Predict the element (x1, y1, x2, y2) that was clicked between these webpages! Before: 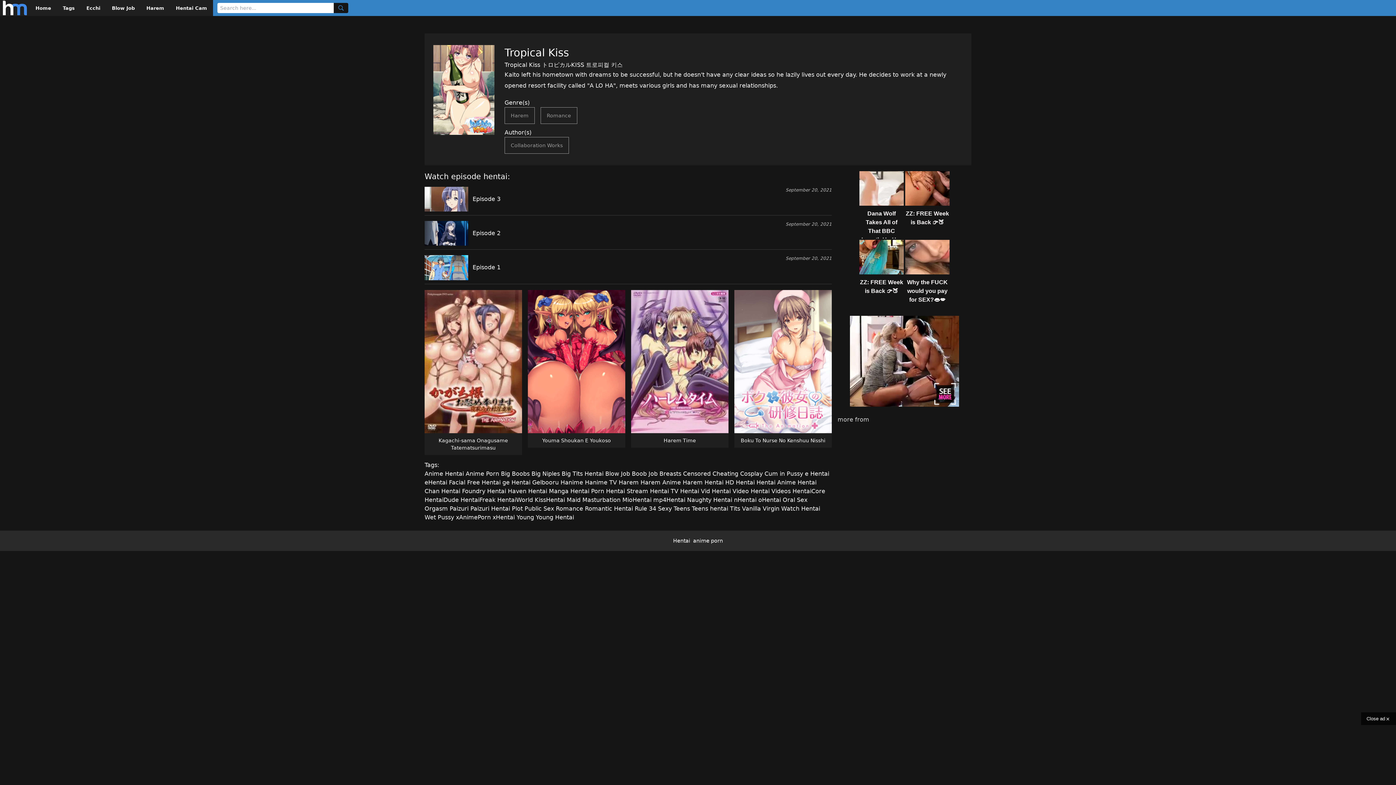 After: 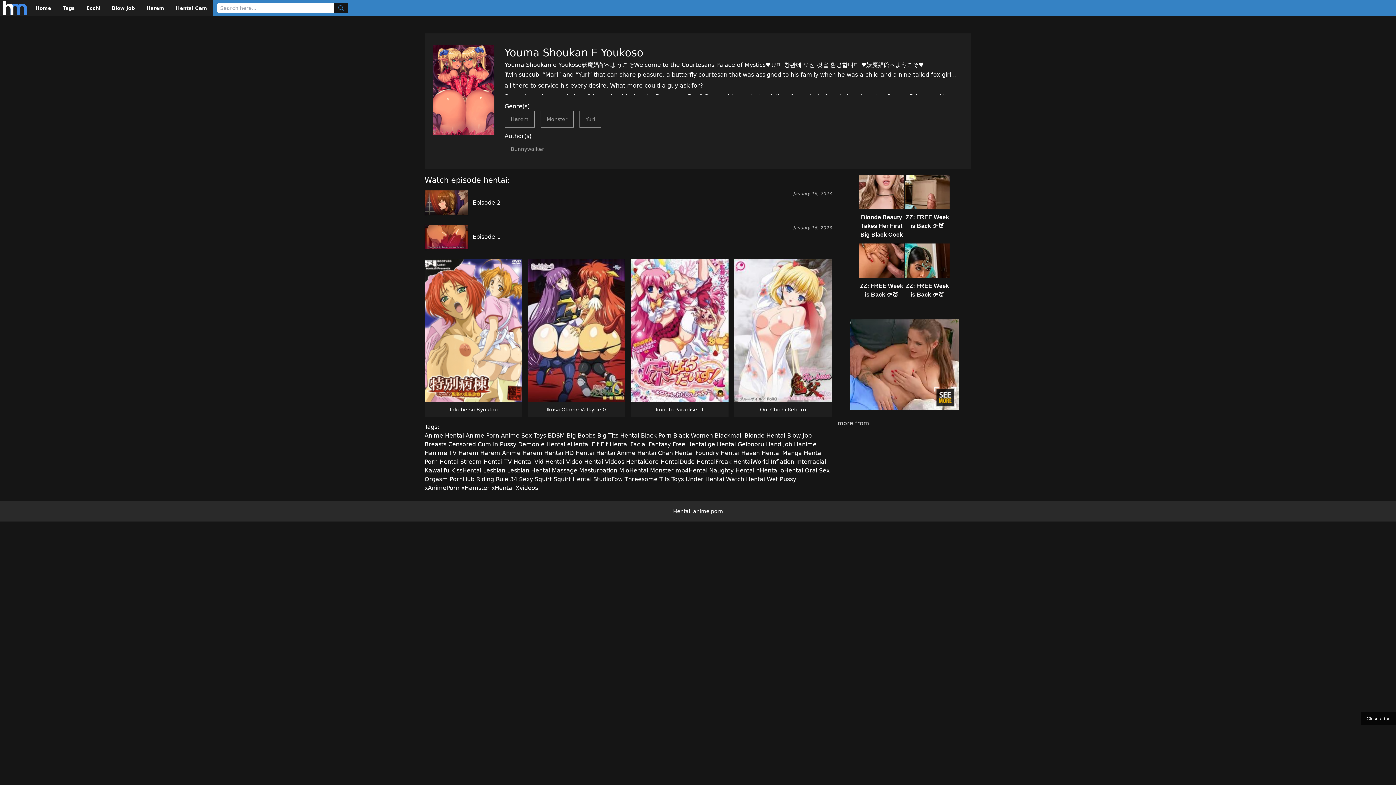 Action: label: Youma Shoukan E Youkoso bbox: (528, 290, 625, 455)